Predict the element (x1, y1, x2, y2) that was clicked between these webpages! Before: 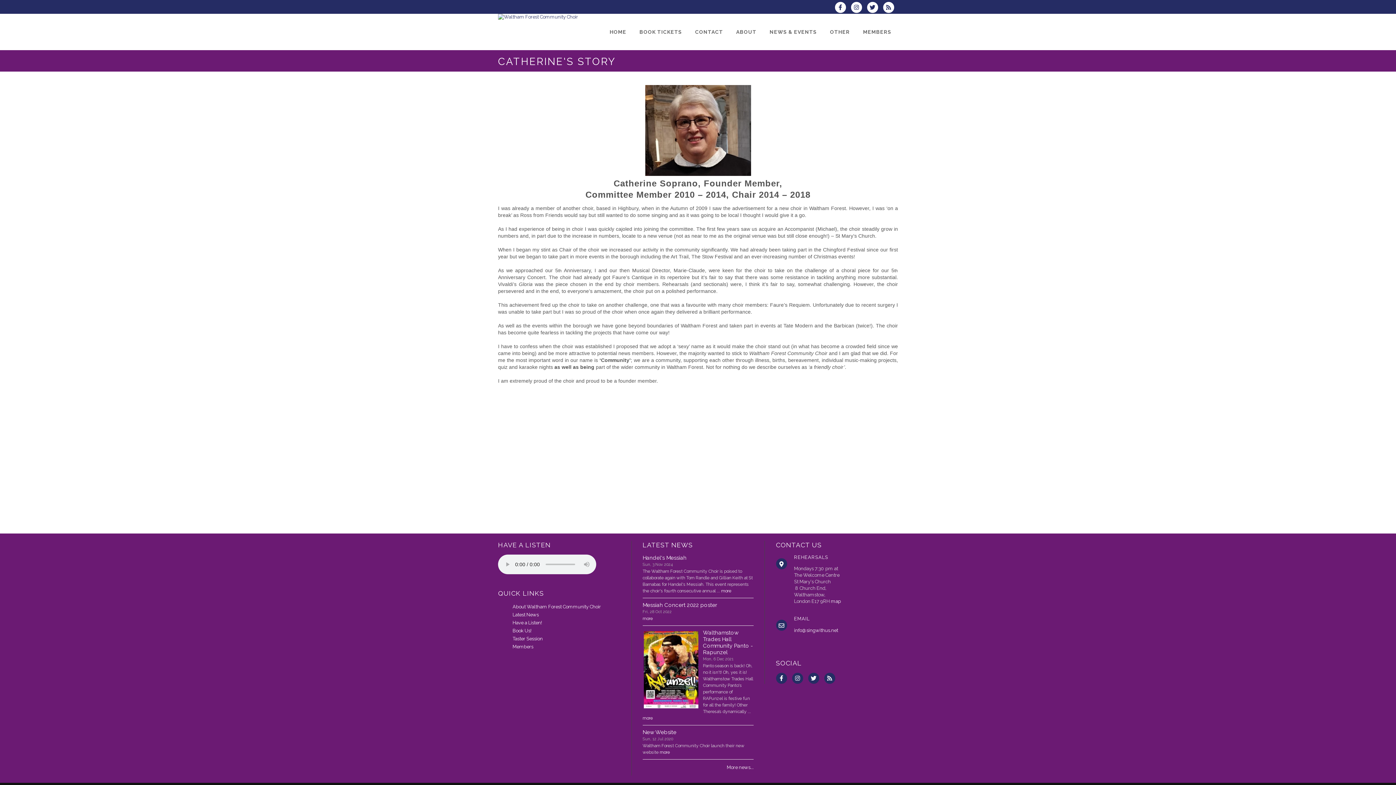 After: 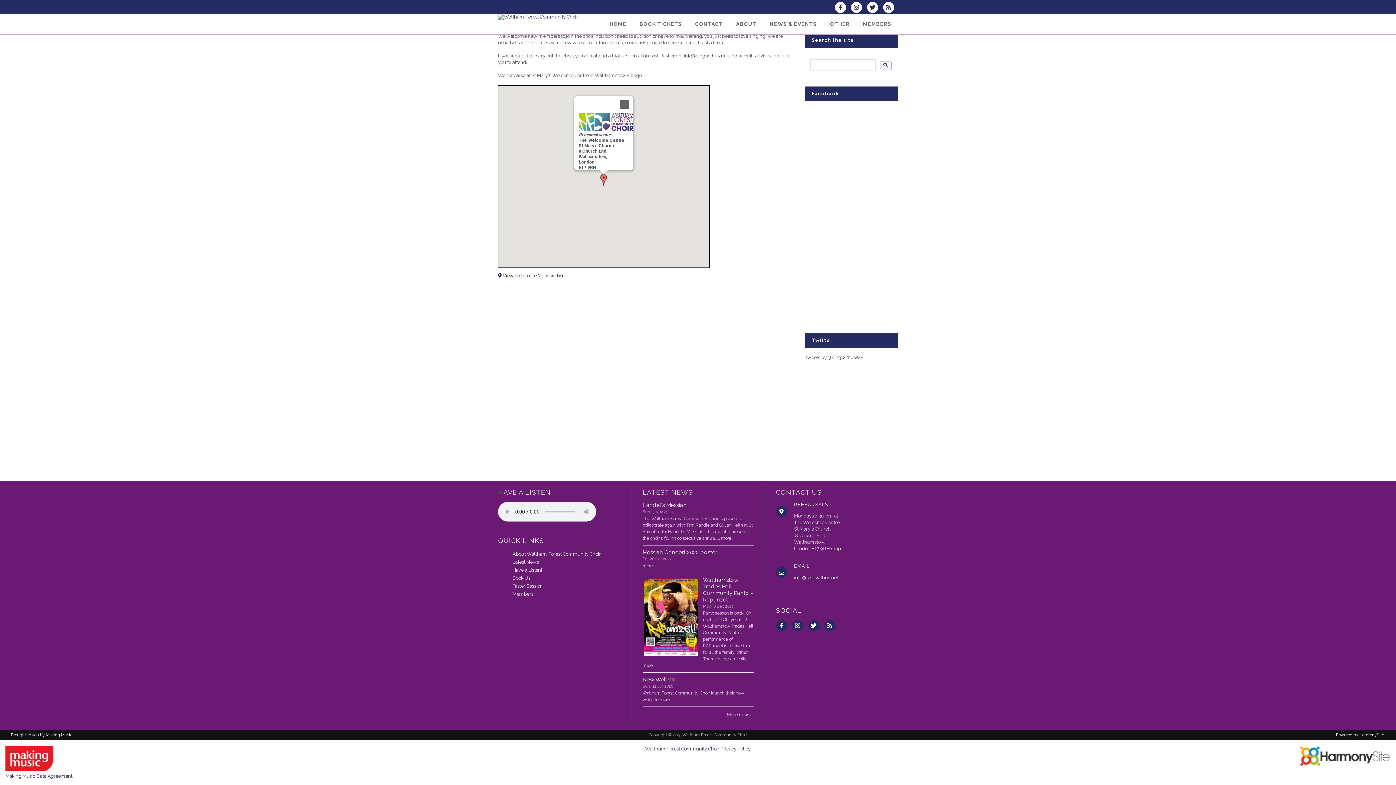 Action: bbox: (831, 599, 841, 604) label: map